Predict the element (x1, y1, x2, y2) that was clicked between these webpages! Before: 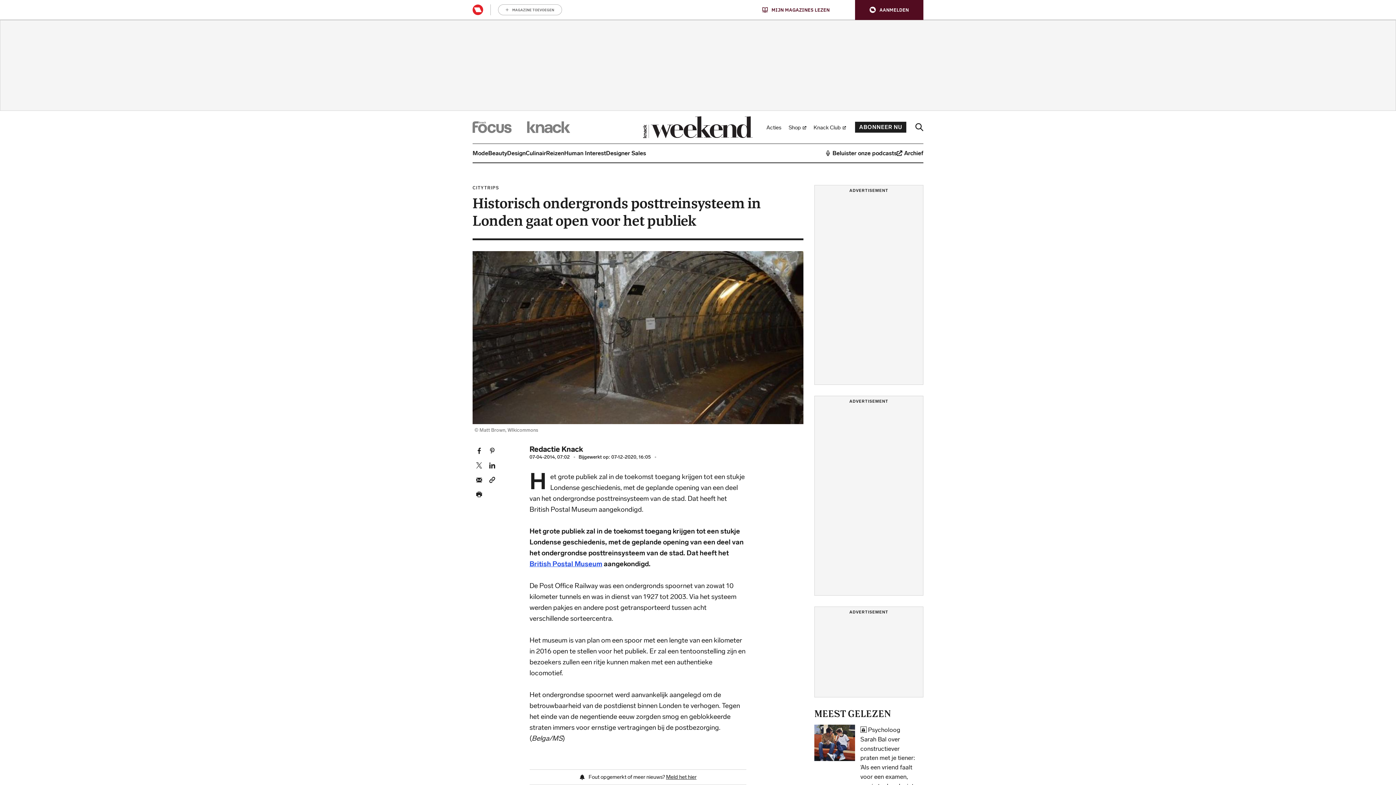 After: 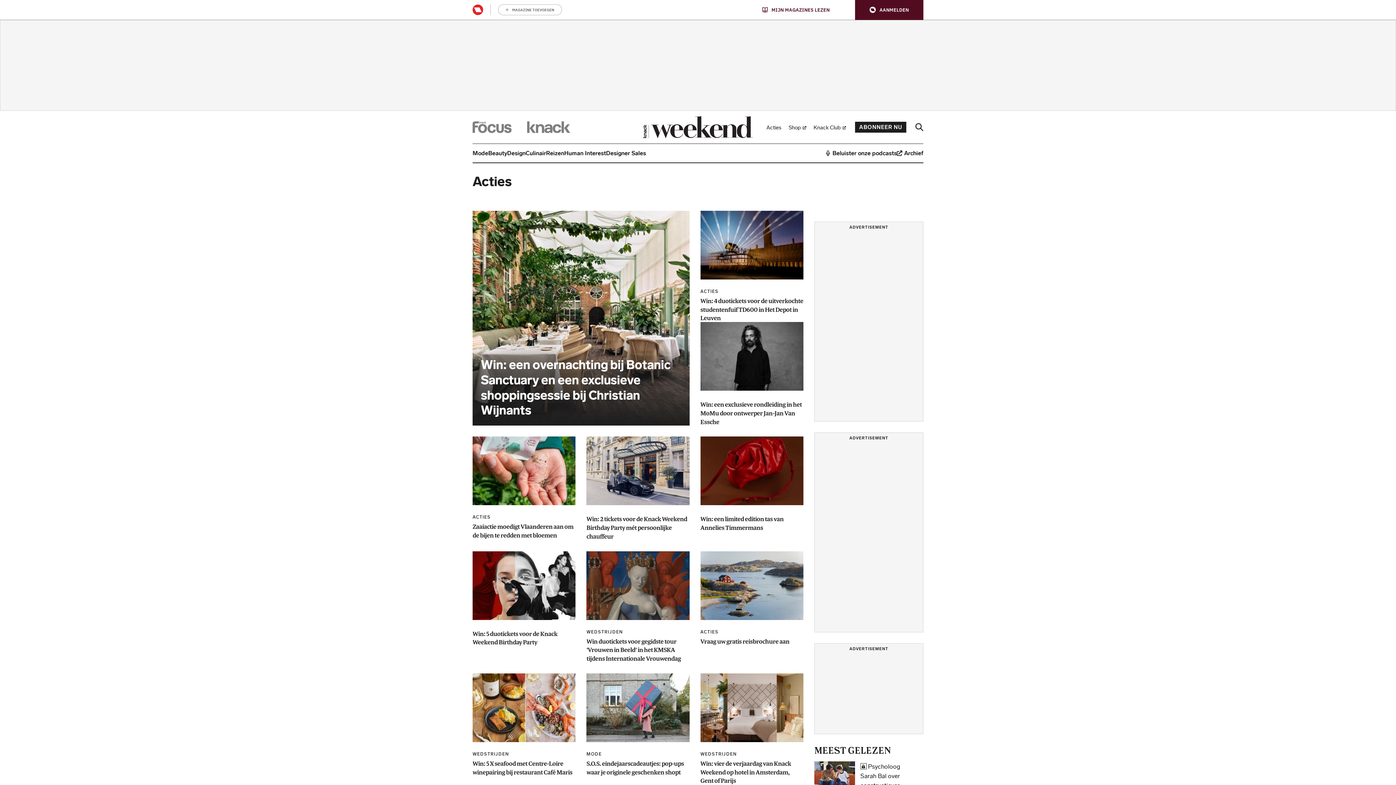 Action: label: Acties bbox: (766, 121, 785, 132)